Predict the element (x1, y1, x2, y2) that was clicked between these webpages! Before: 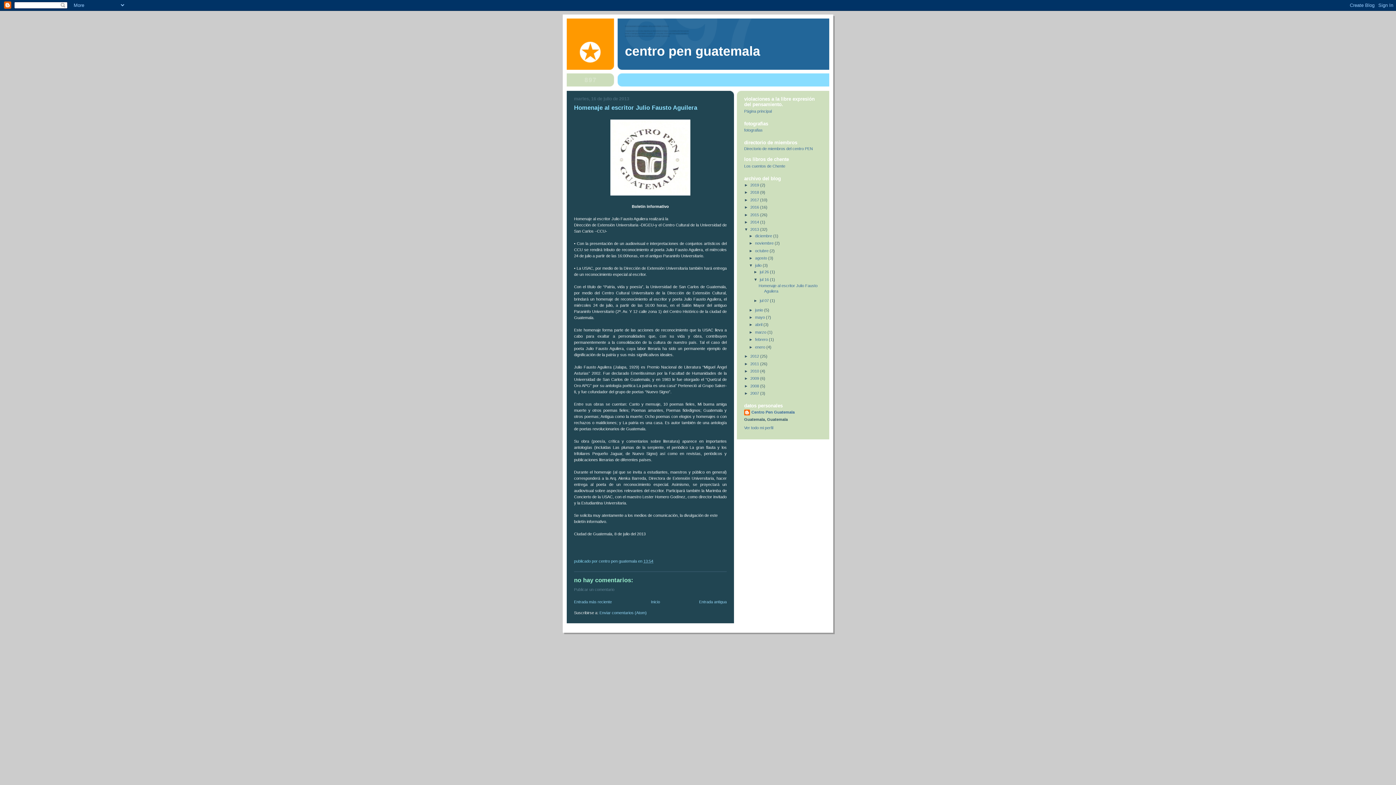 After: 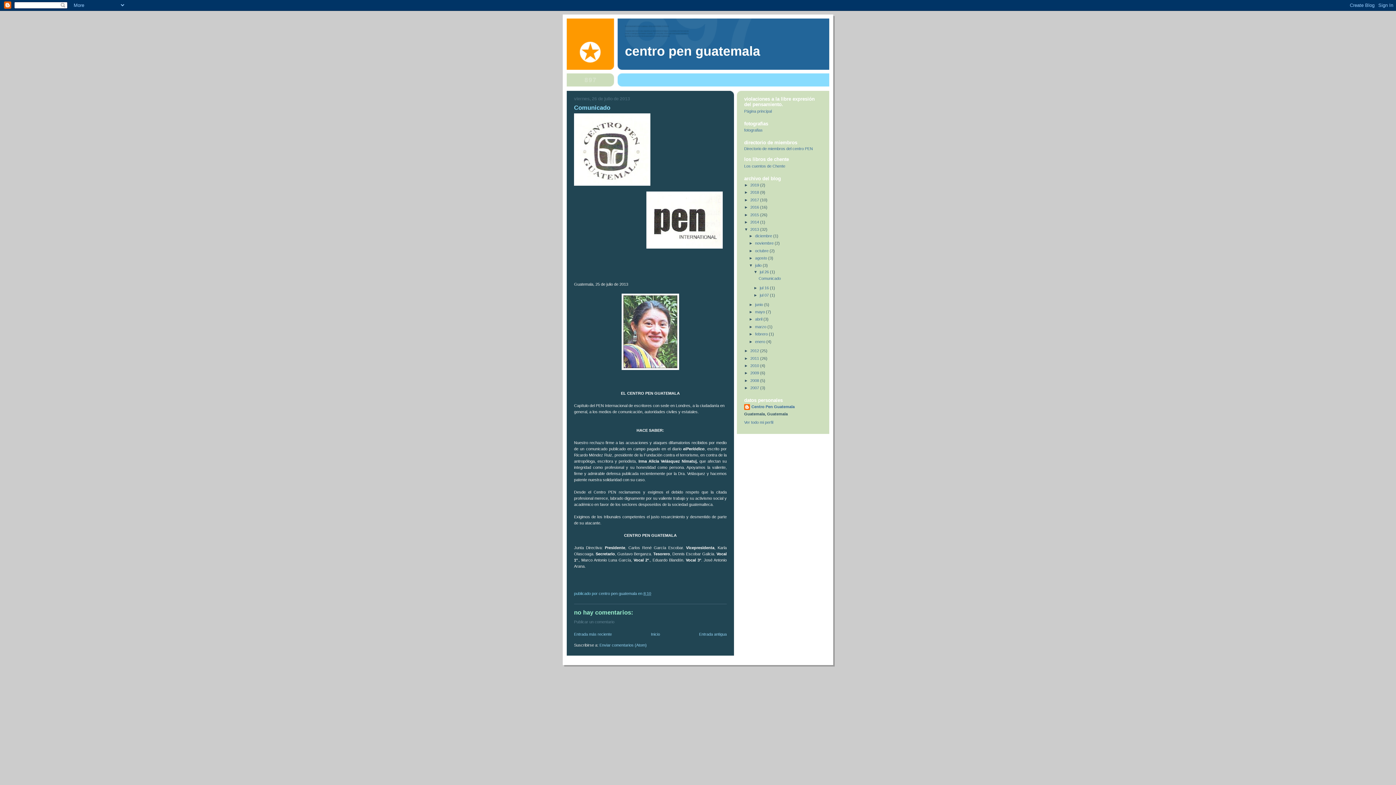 Action: bbox: (574, 600, 612, 604) label: Entrada más reciente